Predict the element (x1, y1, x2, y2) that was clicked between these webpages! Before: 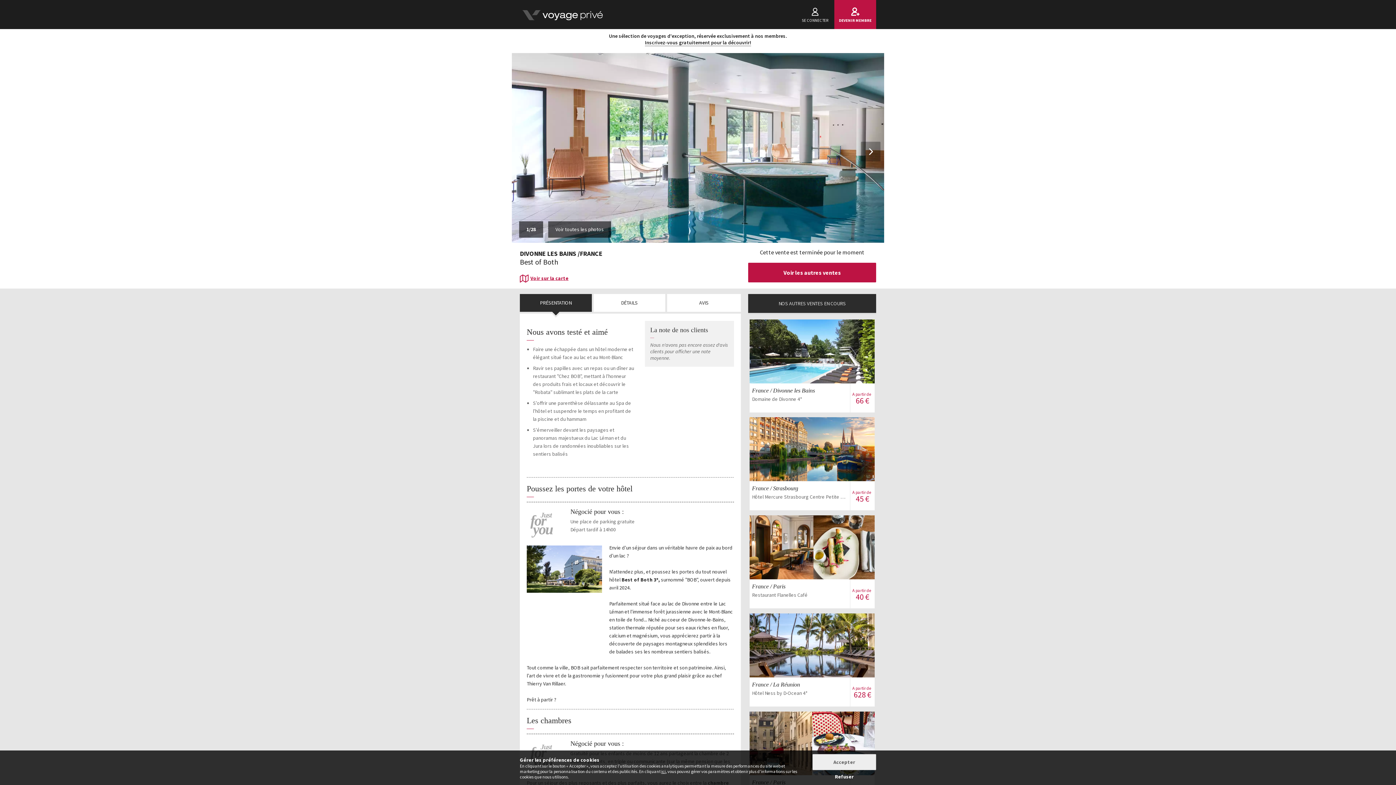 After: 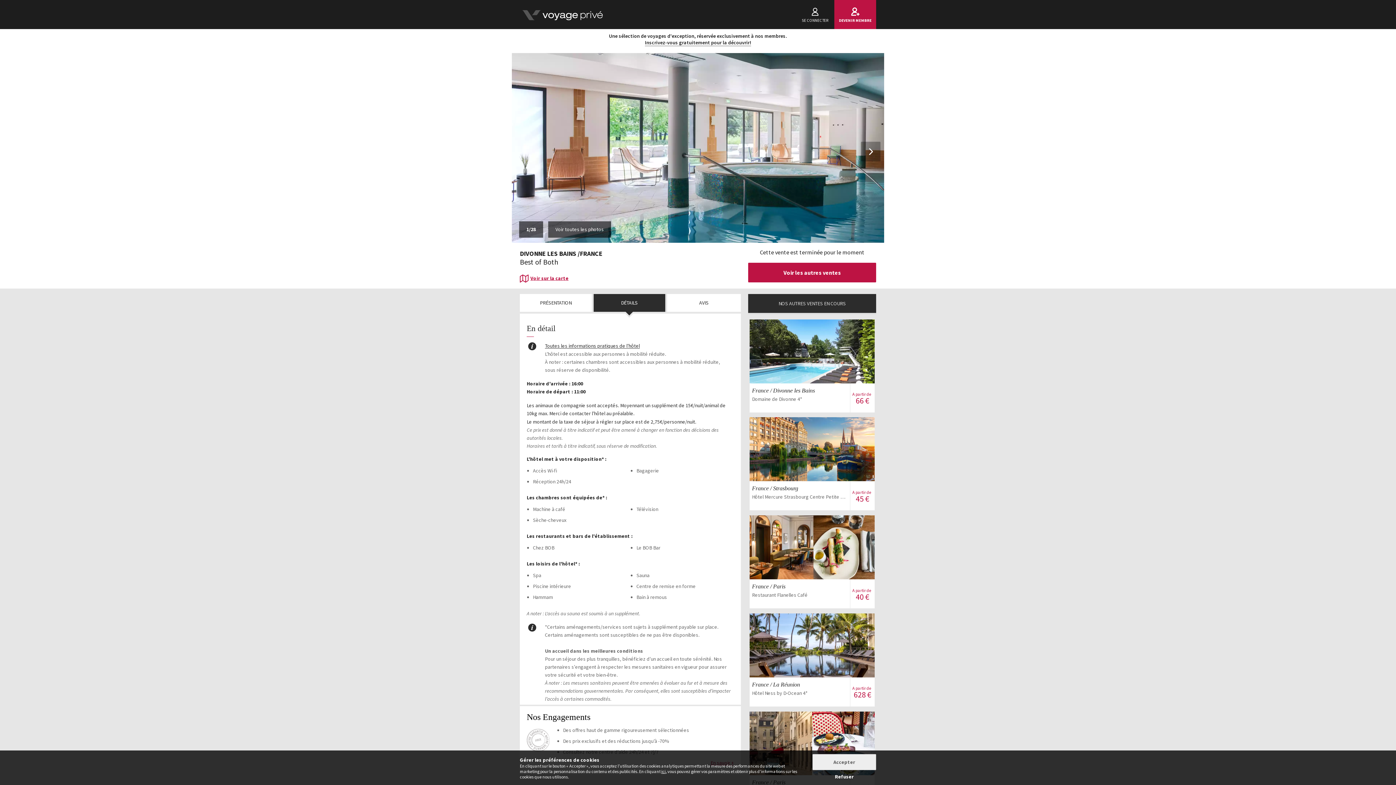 Action: bbox: (593, 294, 665, 311) label: DÉTAILS